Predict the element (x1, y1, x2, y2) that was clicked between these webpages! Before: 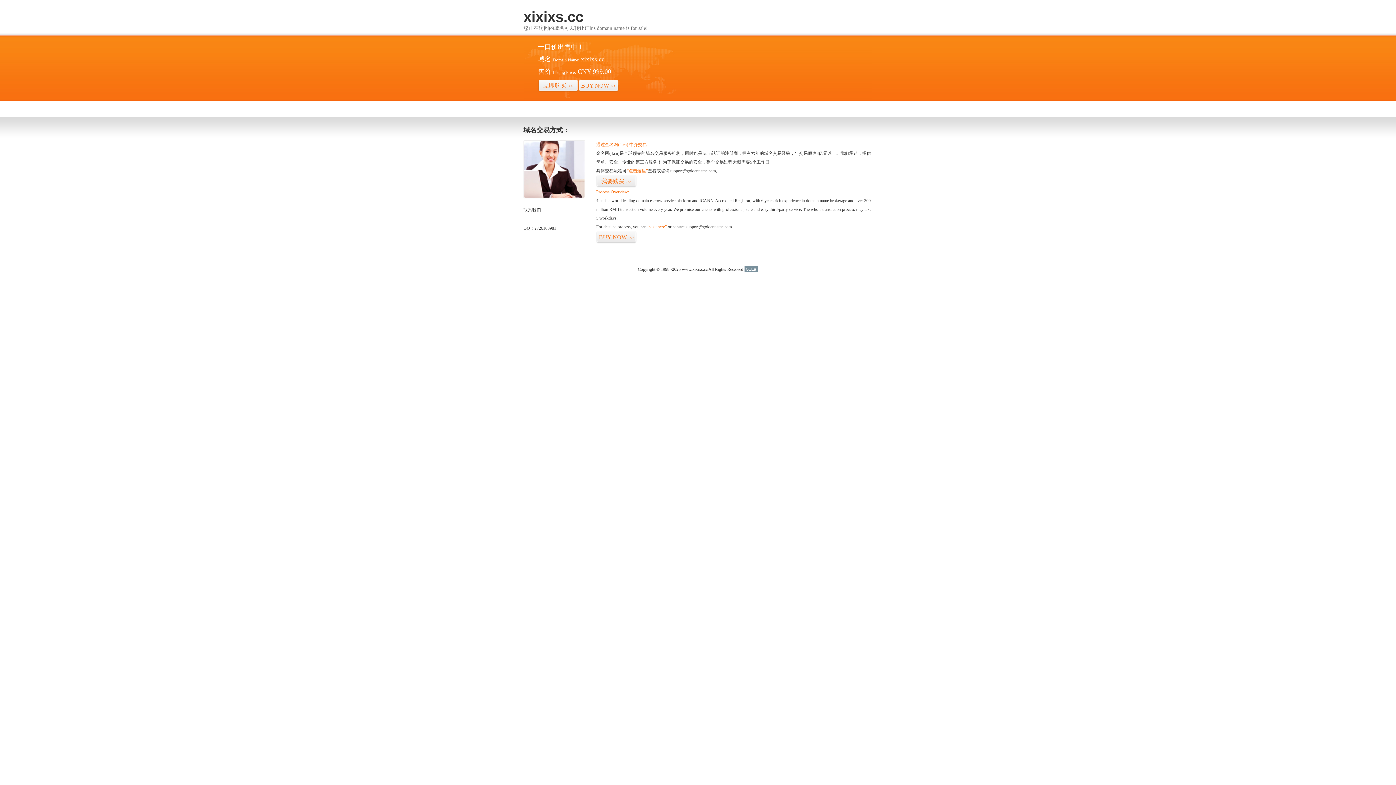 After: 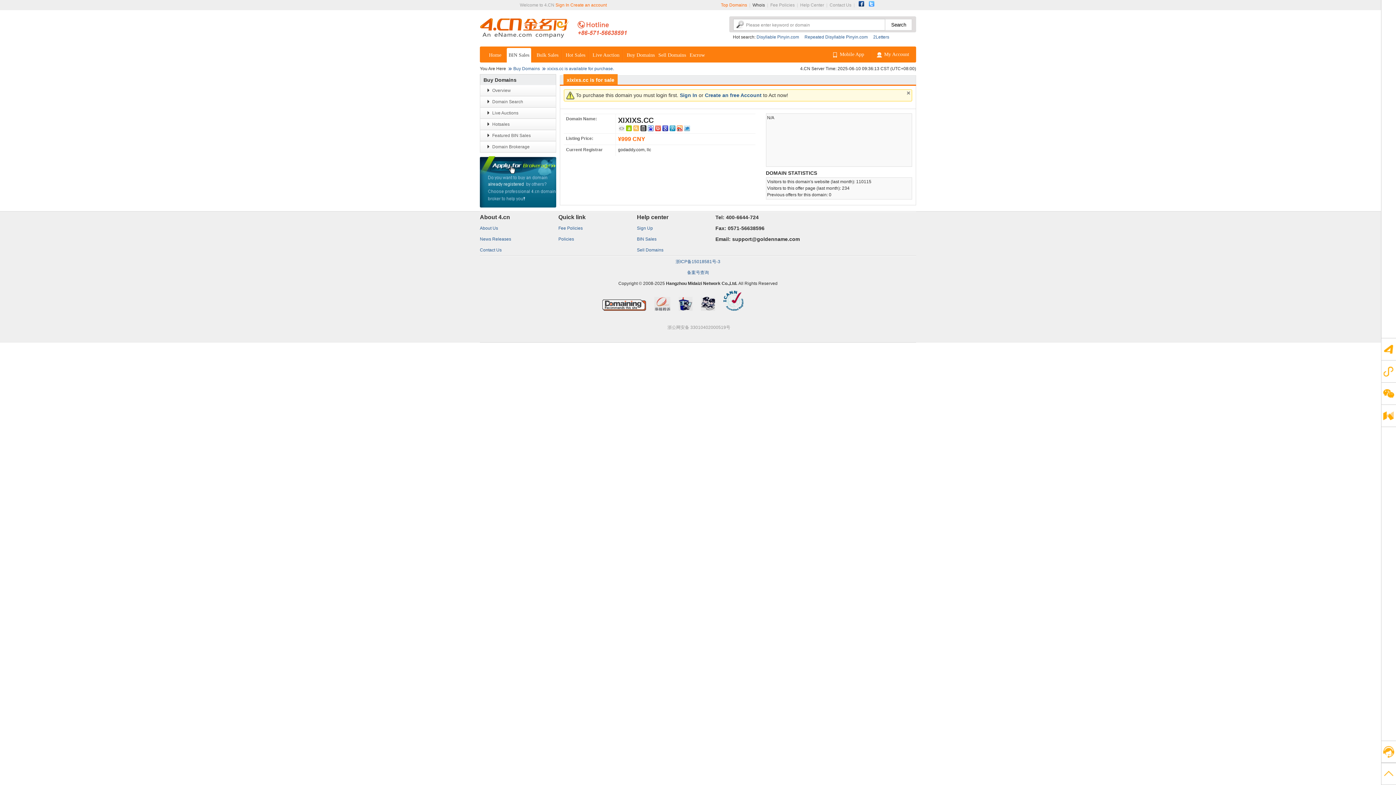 Action: label: BUY NOW>> bbox: (578, 79, 618, 92)